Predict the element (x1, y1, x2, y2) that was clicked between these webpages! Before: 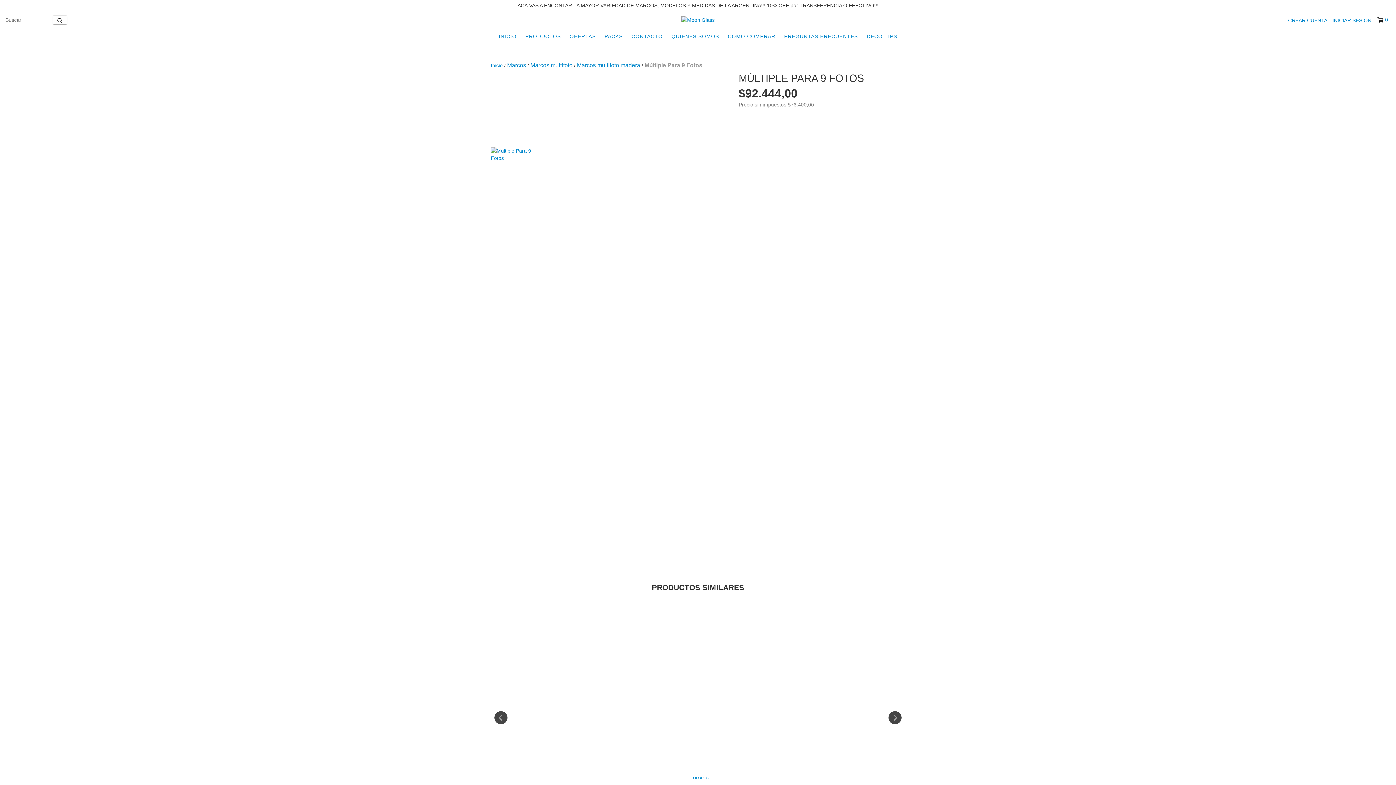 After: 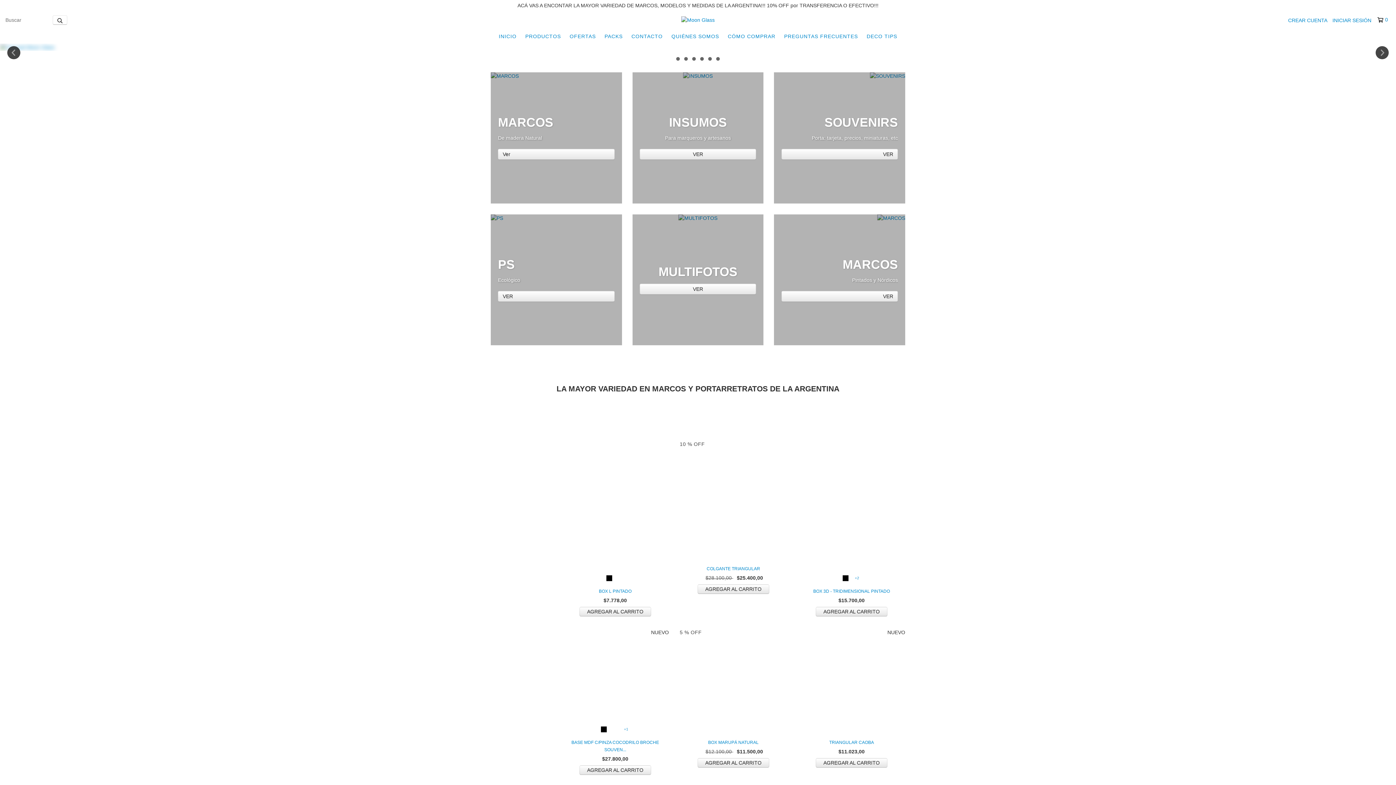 Action: bbox: (495, 29, 520, 43) label: INICIO